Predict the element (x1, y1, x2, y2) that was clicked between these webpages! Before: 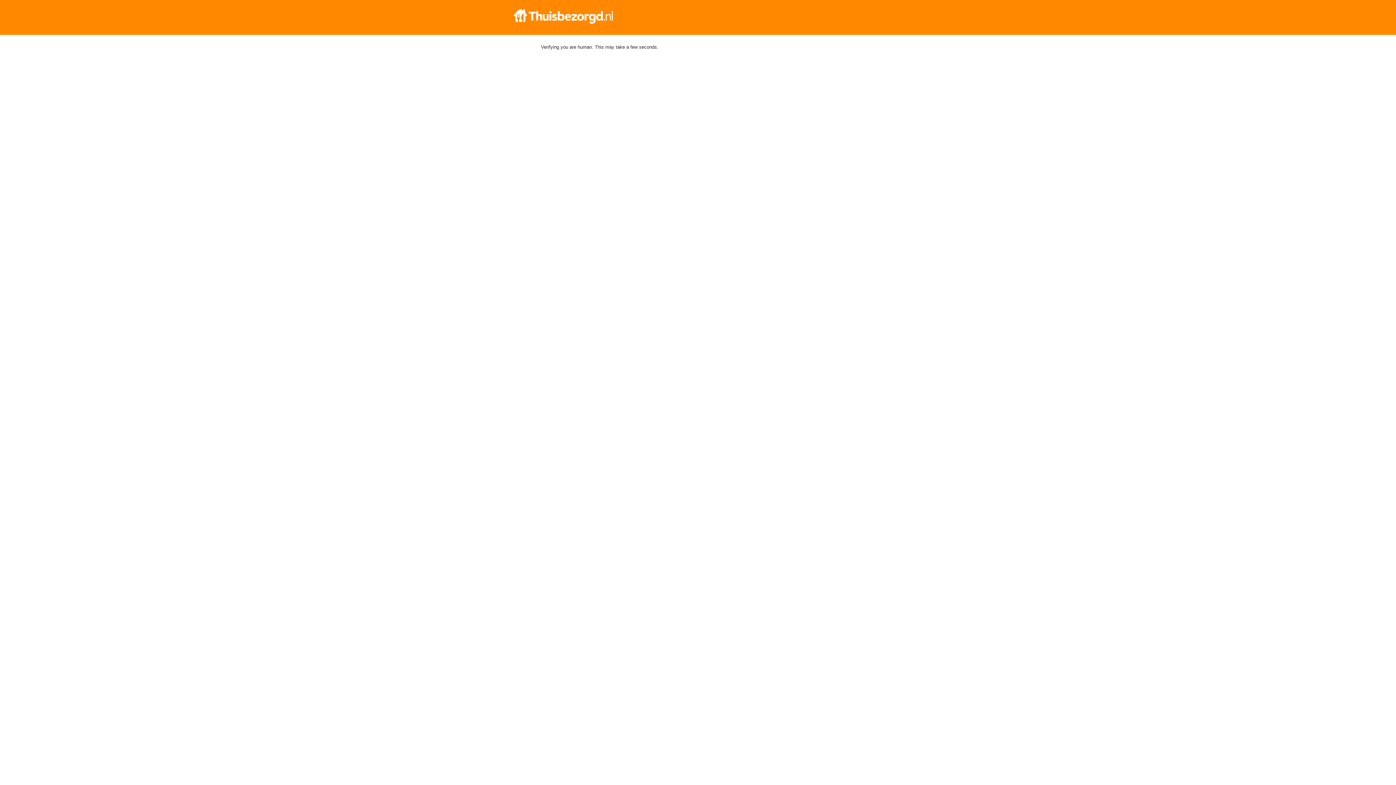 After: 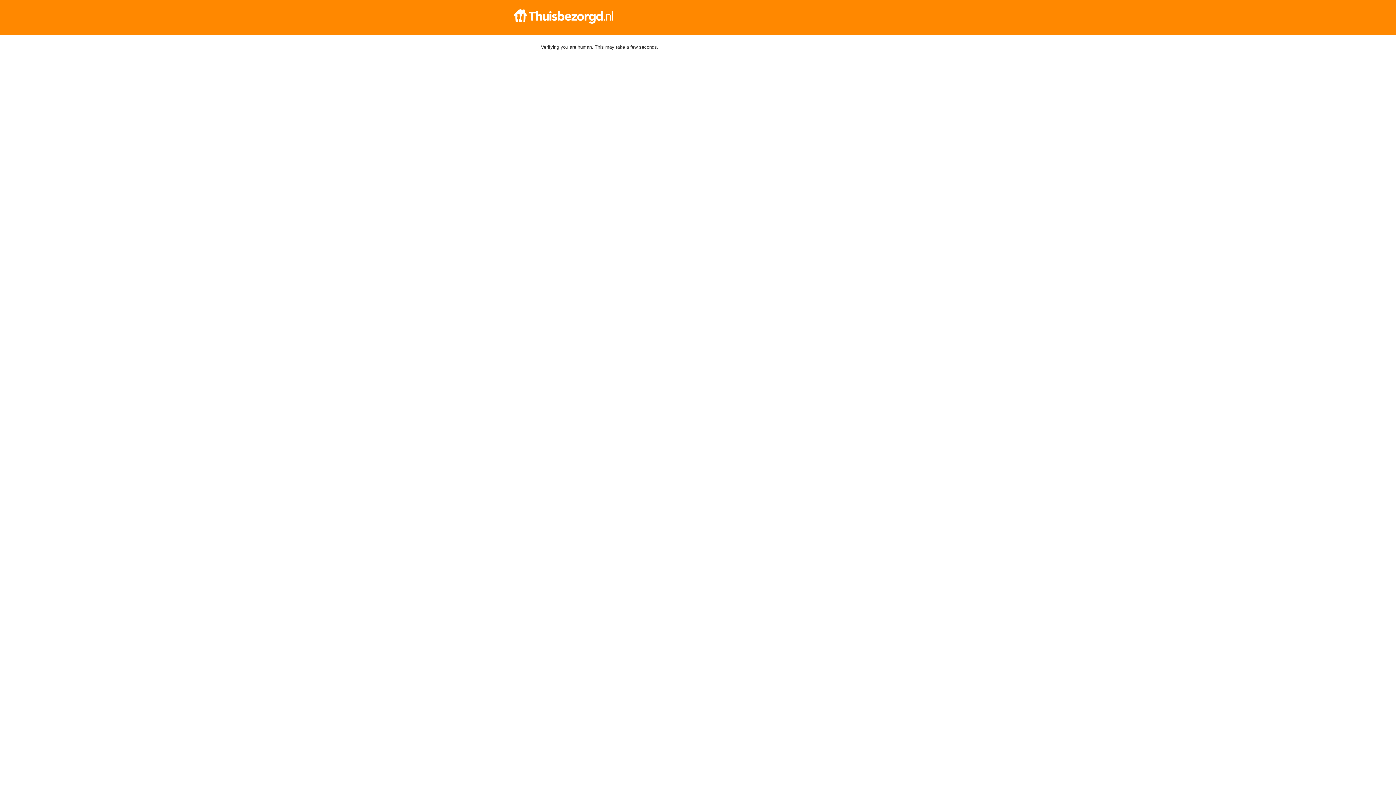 Action: bbox: (512, 9, 884, 23)